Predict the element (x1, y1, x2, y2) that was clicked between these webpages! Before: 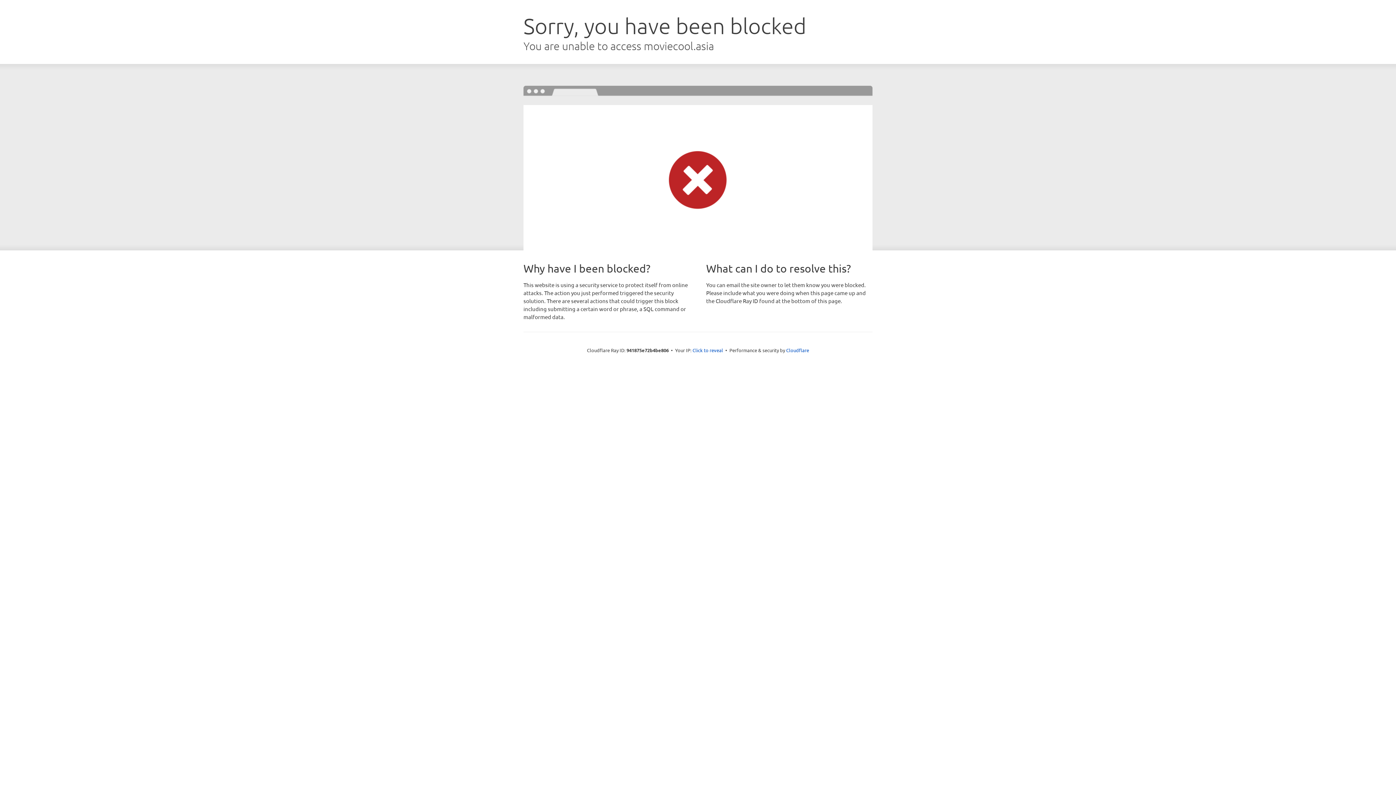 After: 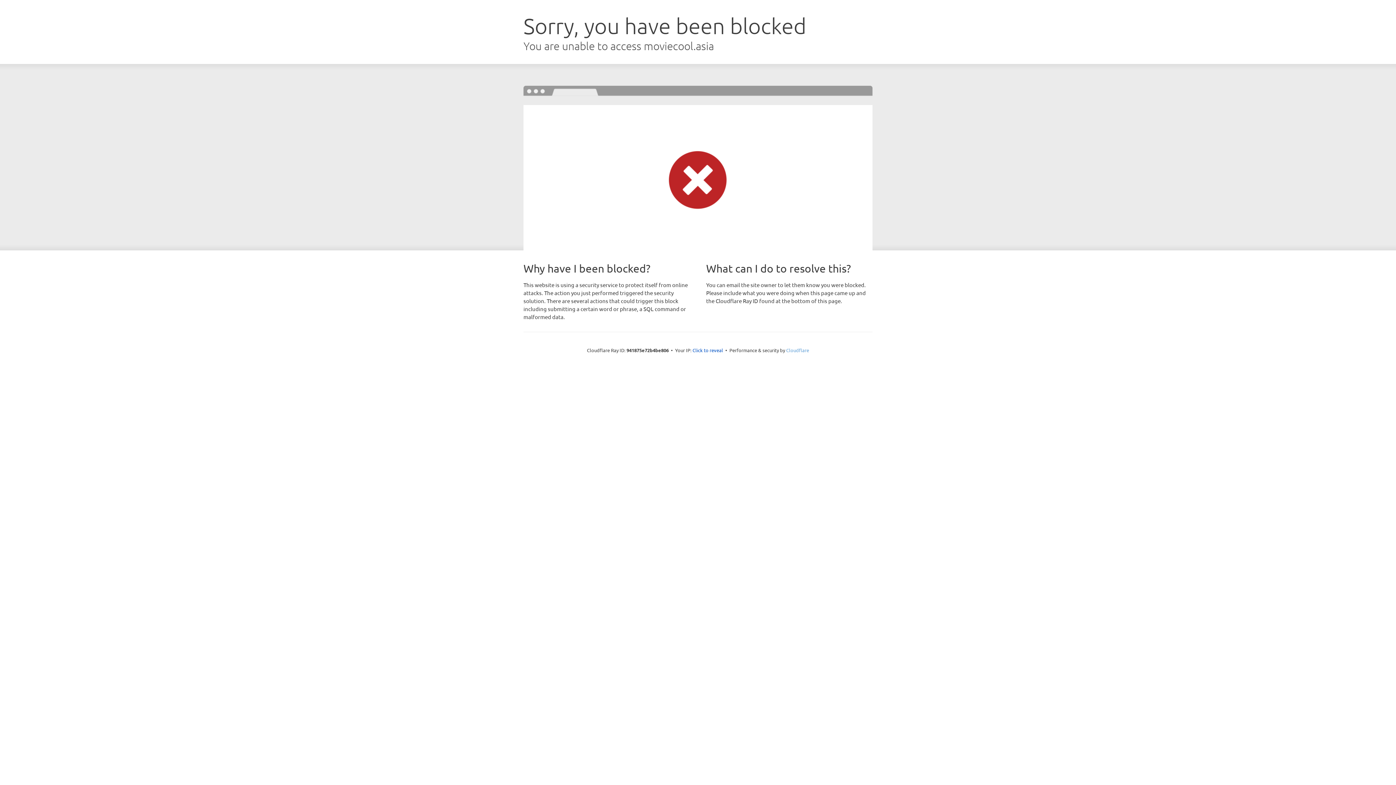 Action: label: Cloudflare bbox: (786, 347, 809, 353)